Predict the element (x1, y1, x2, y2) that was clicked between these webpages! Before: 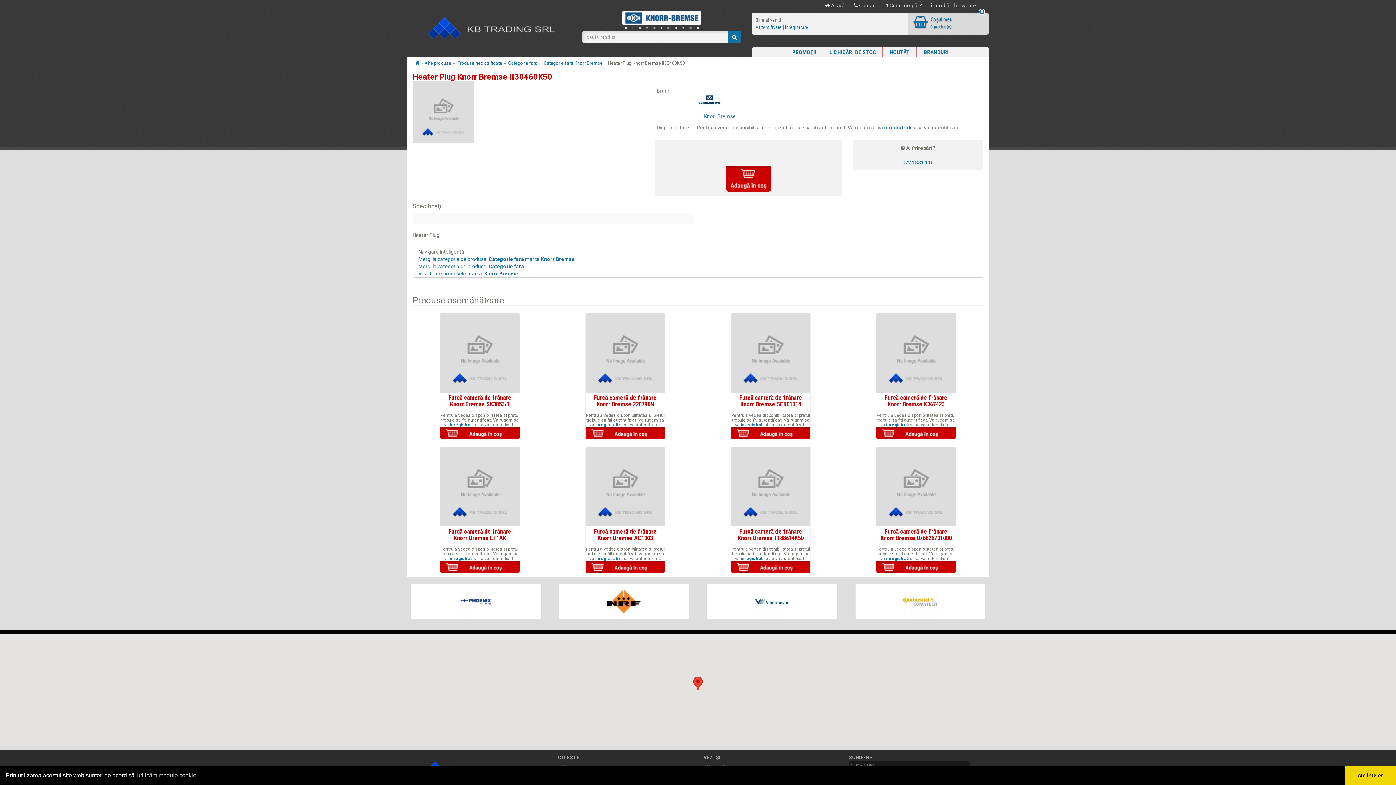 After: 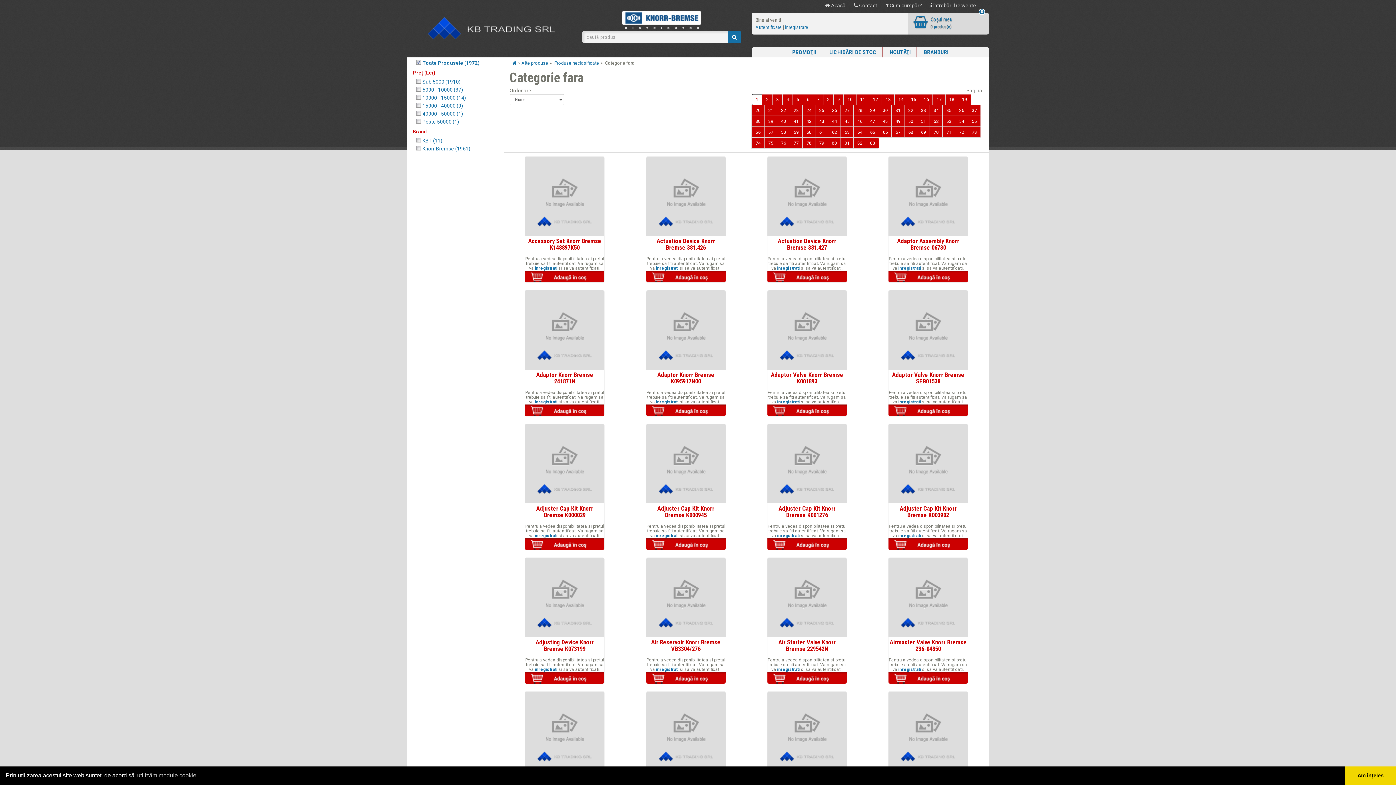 Action: label: Categorie fara bbox: (508, 60, 537, 65)